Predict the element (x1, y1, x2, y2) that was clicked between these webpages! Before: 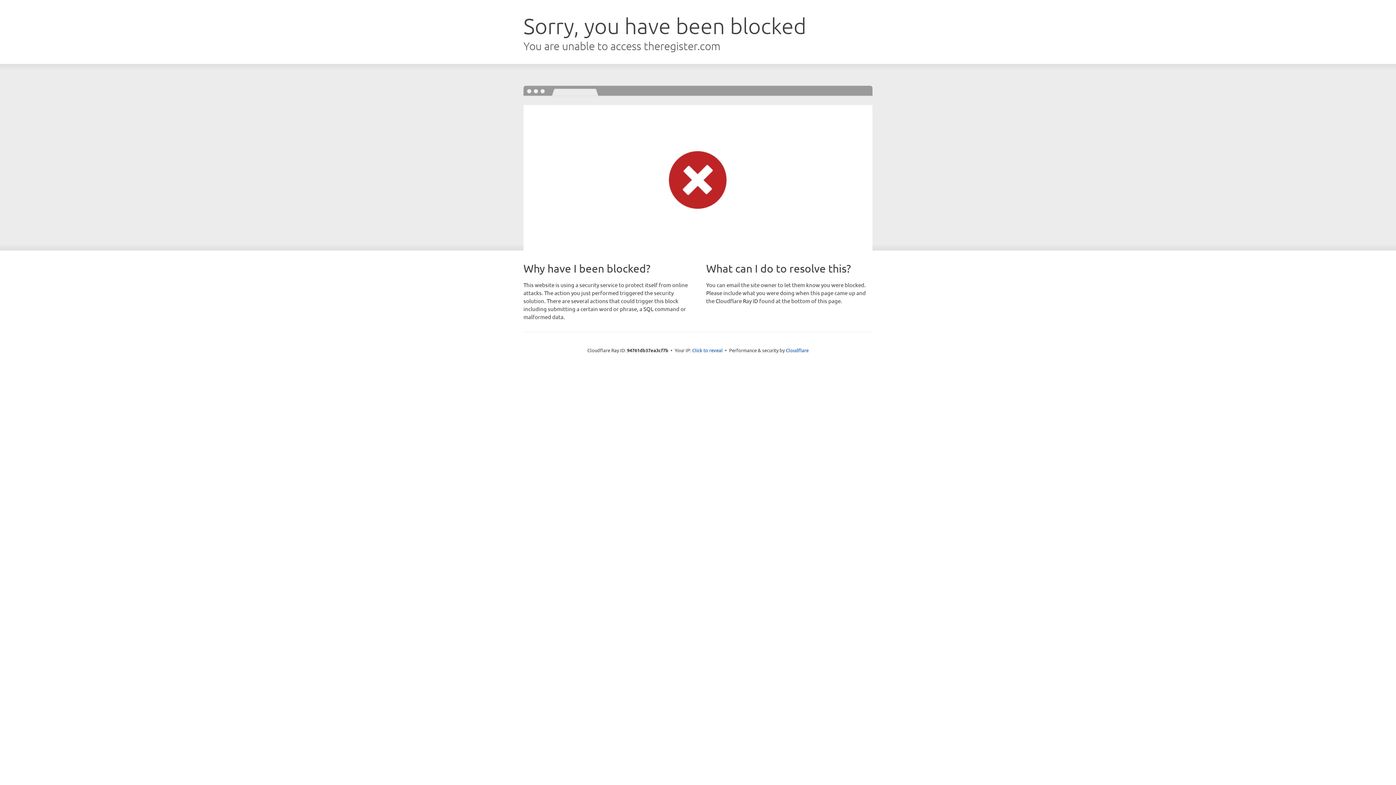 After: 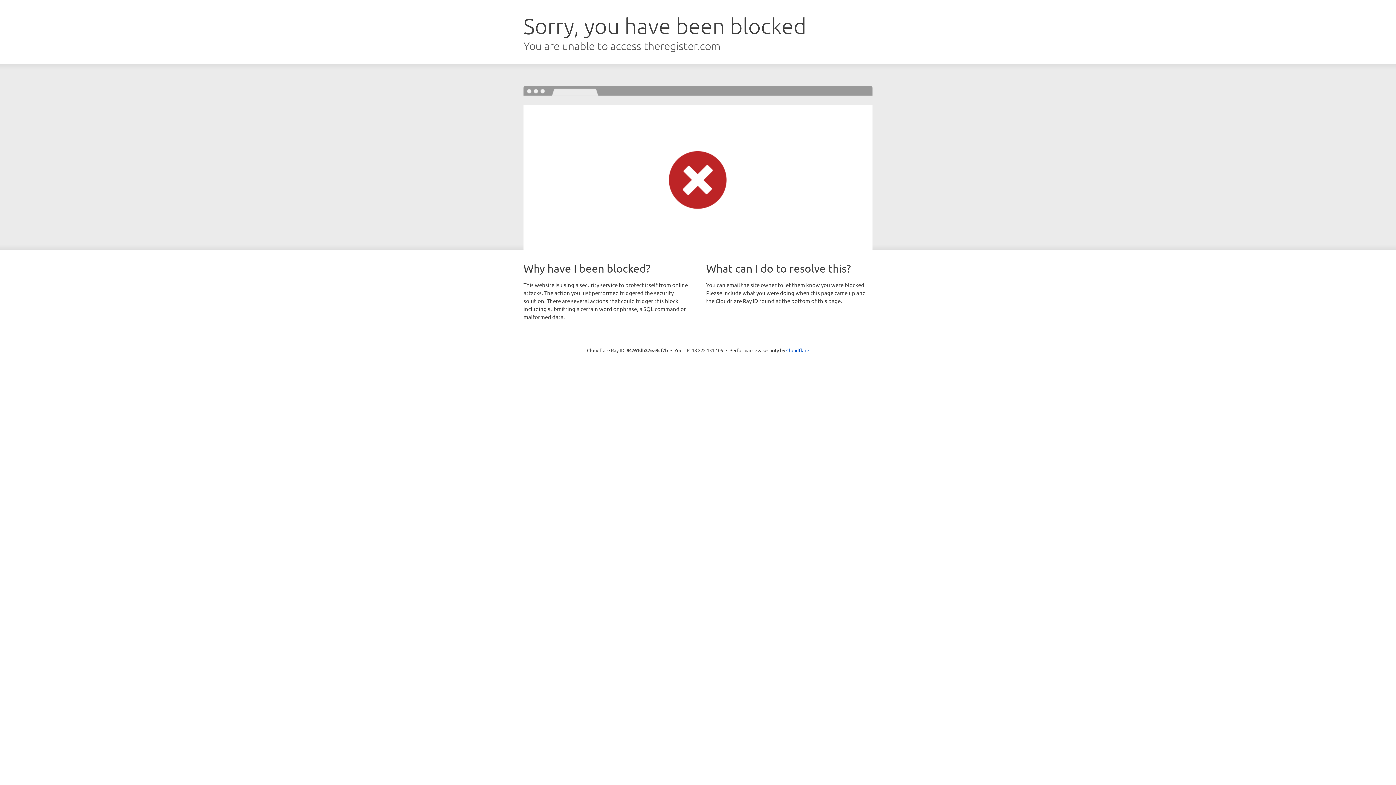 Action: bbox: (692, 346, 722, 353) label: Click to reveal